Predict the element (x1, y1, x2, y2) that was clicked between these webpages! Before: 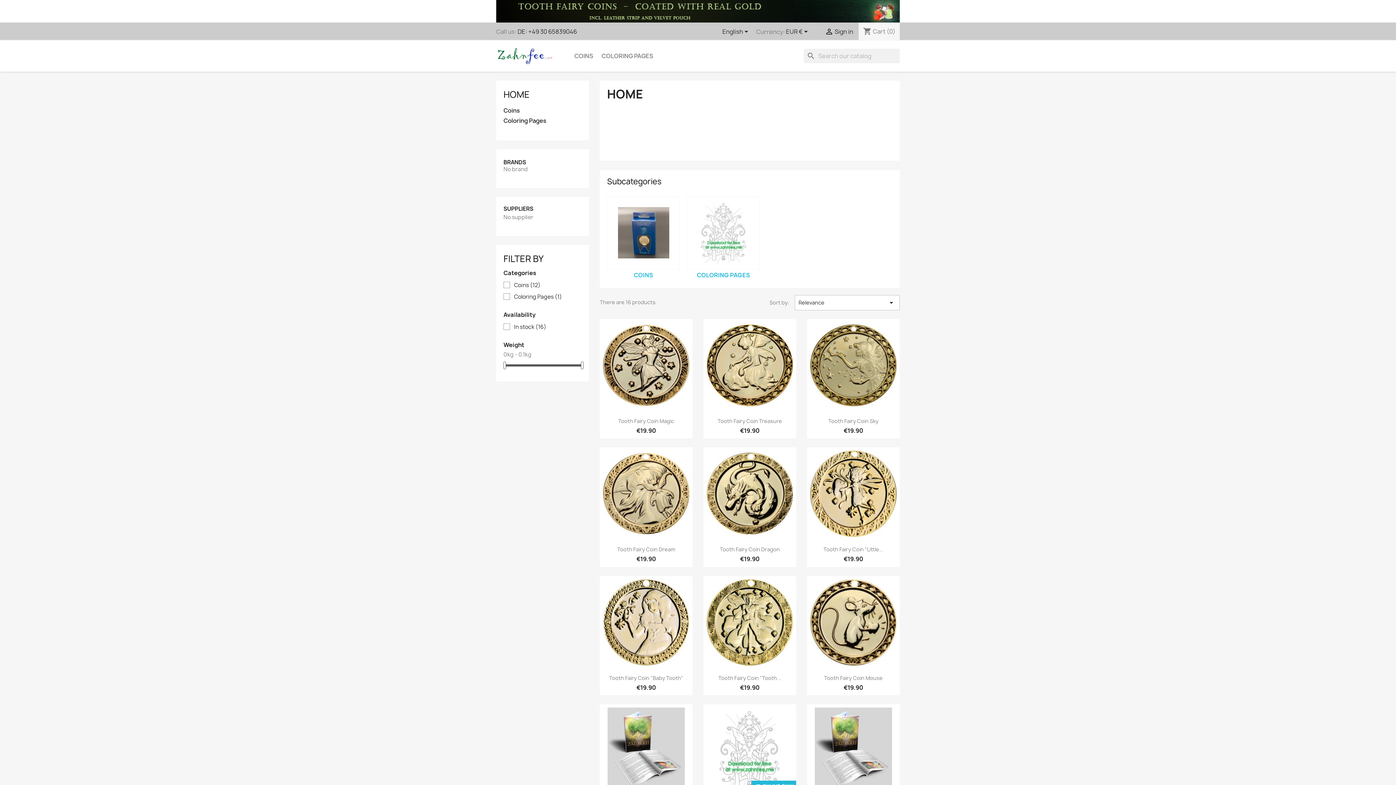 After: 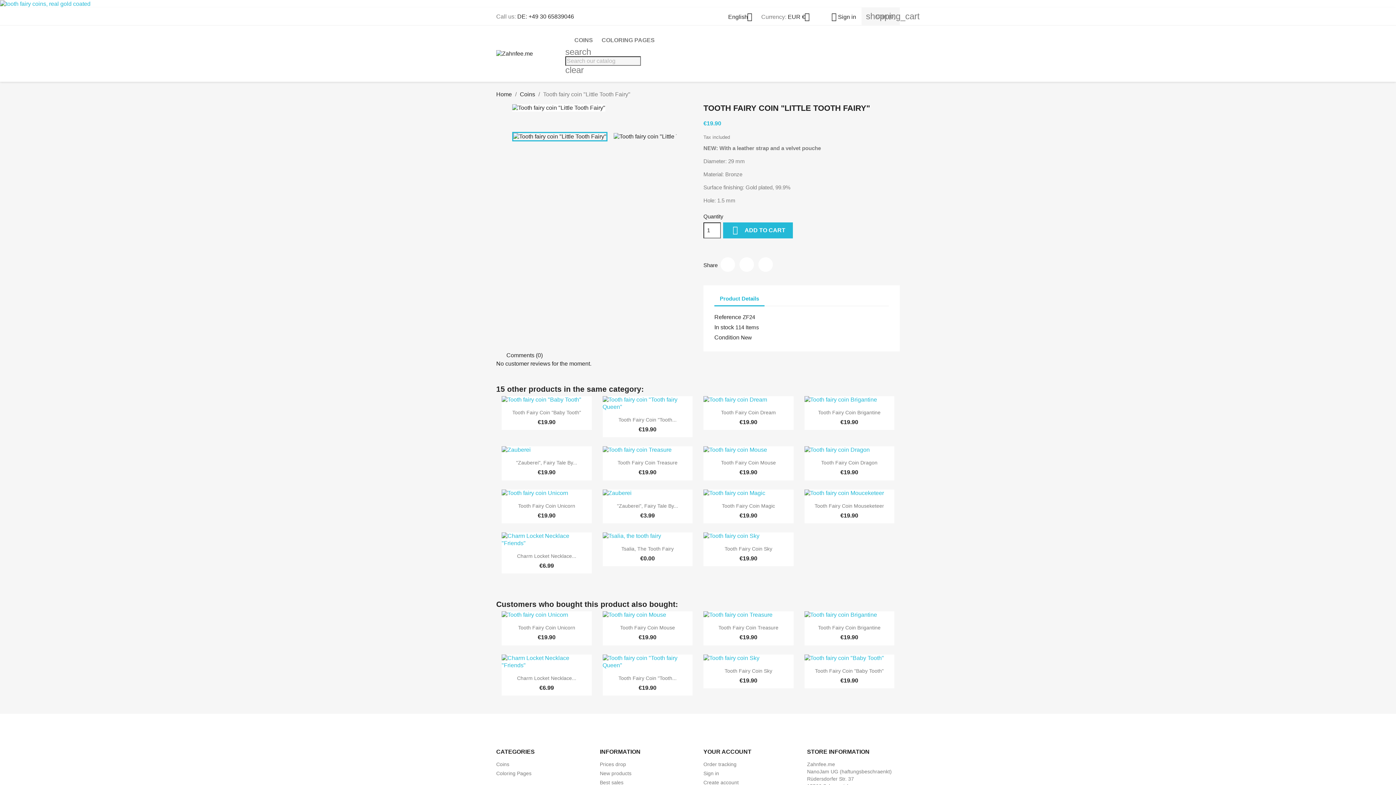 Action: bbox: (807, 447, 899, 540)